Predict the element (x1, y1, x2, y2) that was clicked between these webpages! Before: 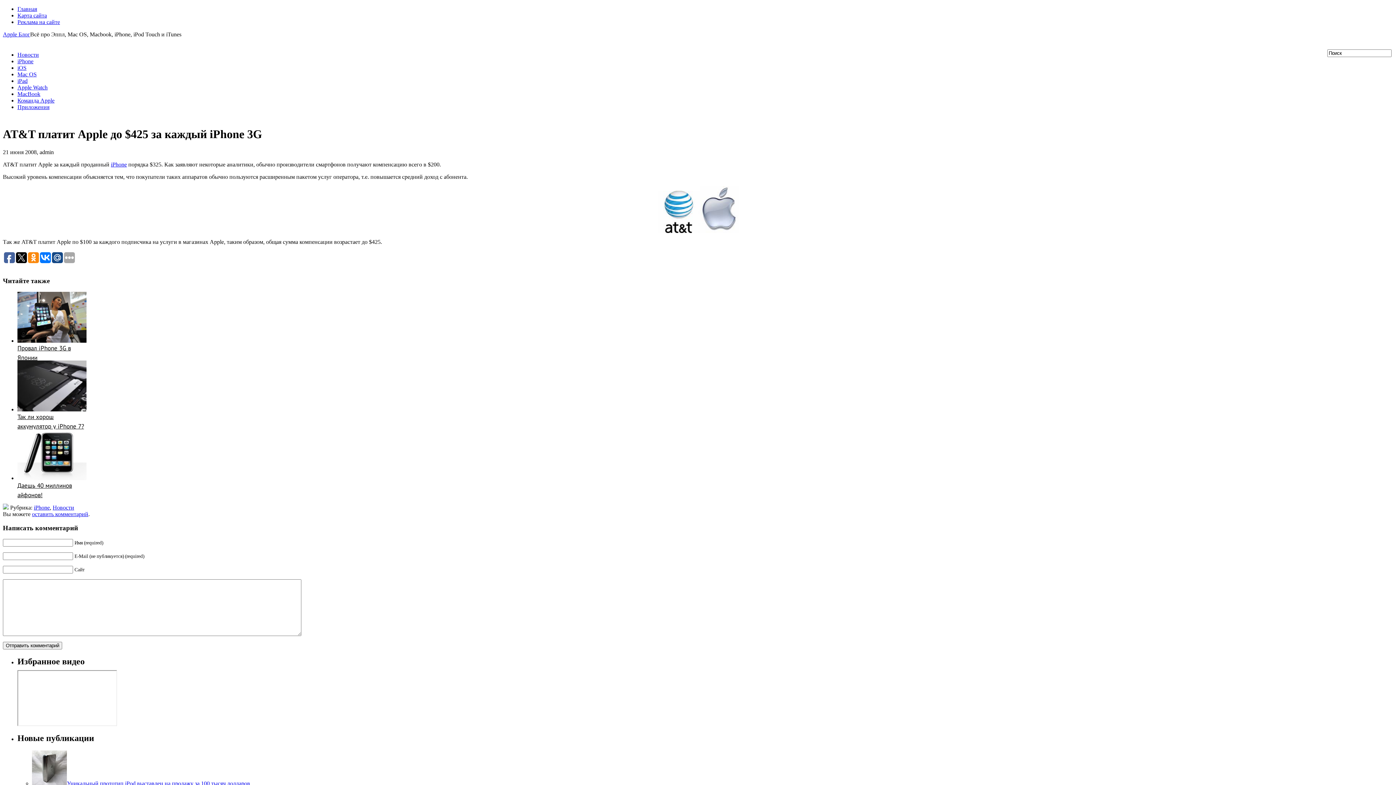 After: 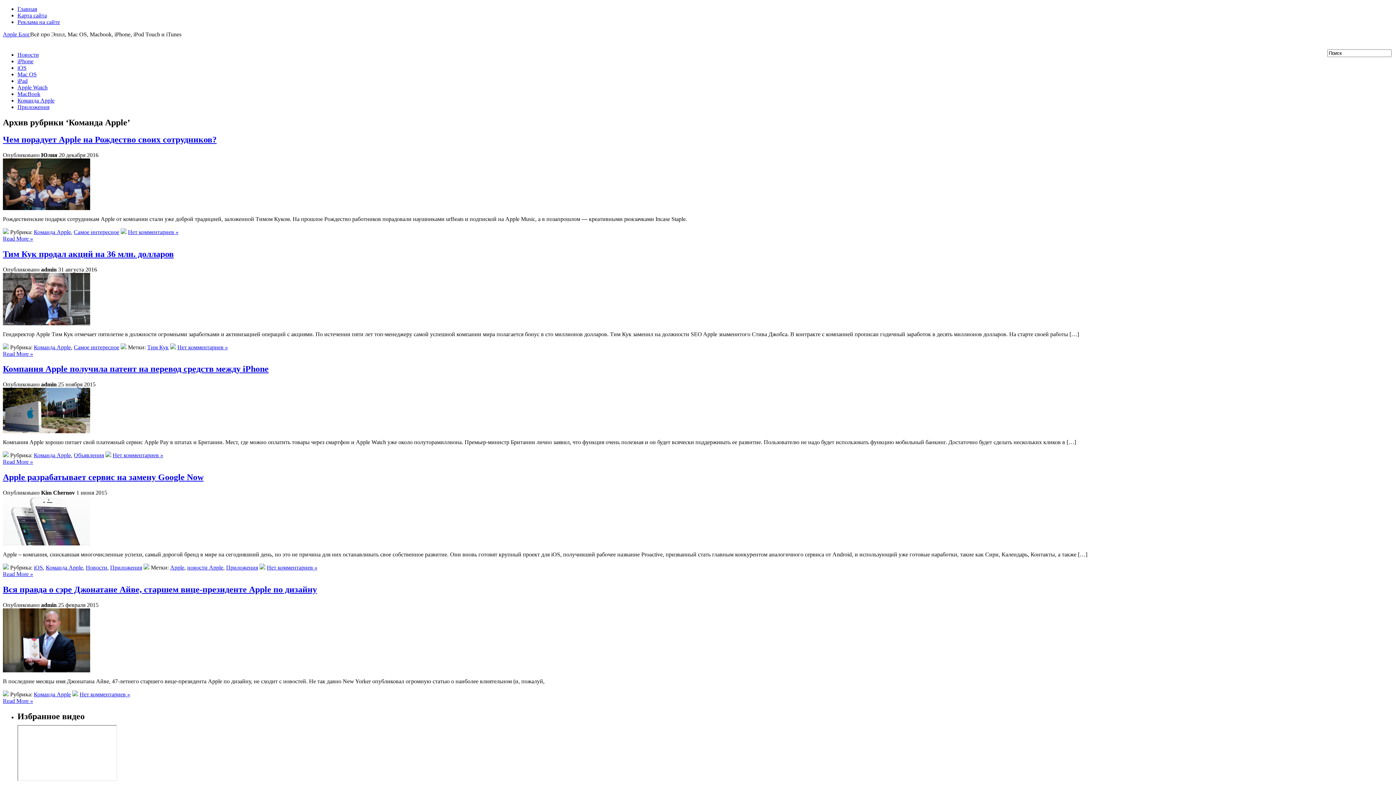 Action: label: Команда Apple bbox: (17, 97, 54, 103)